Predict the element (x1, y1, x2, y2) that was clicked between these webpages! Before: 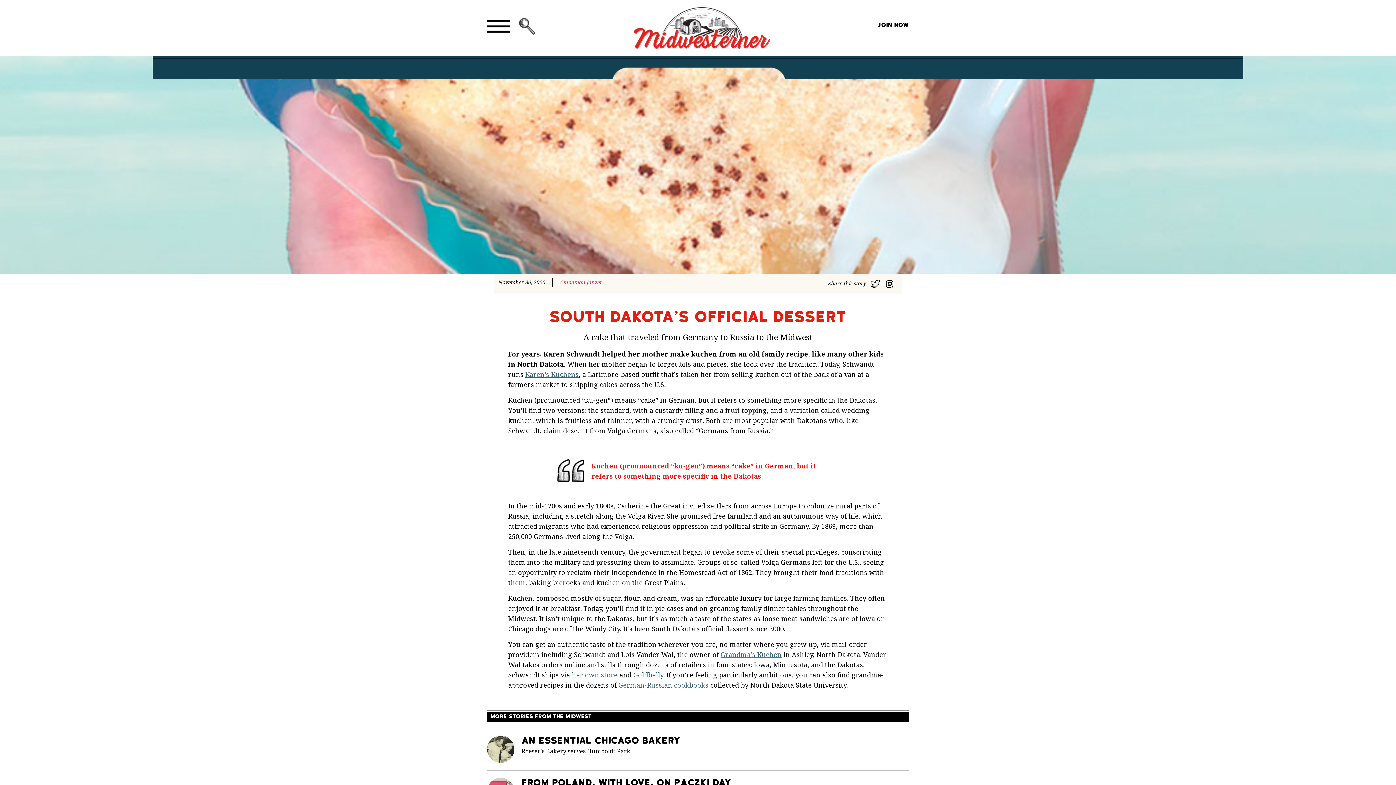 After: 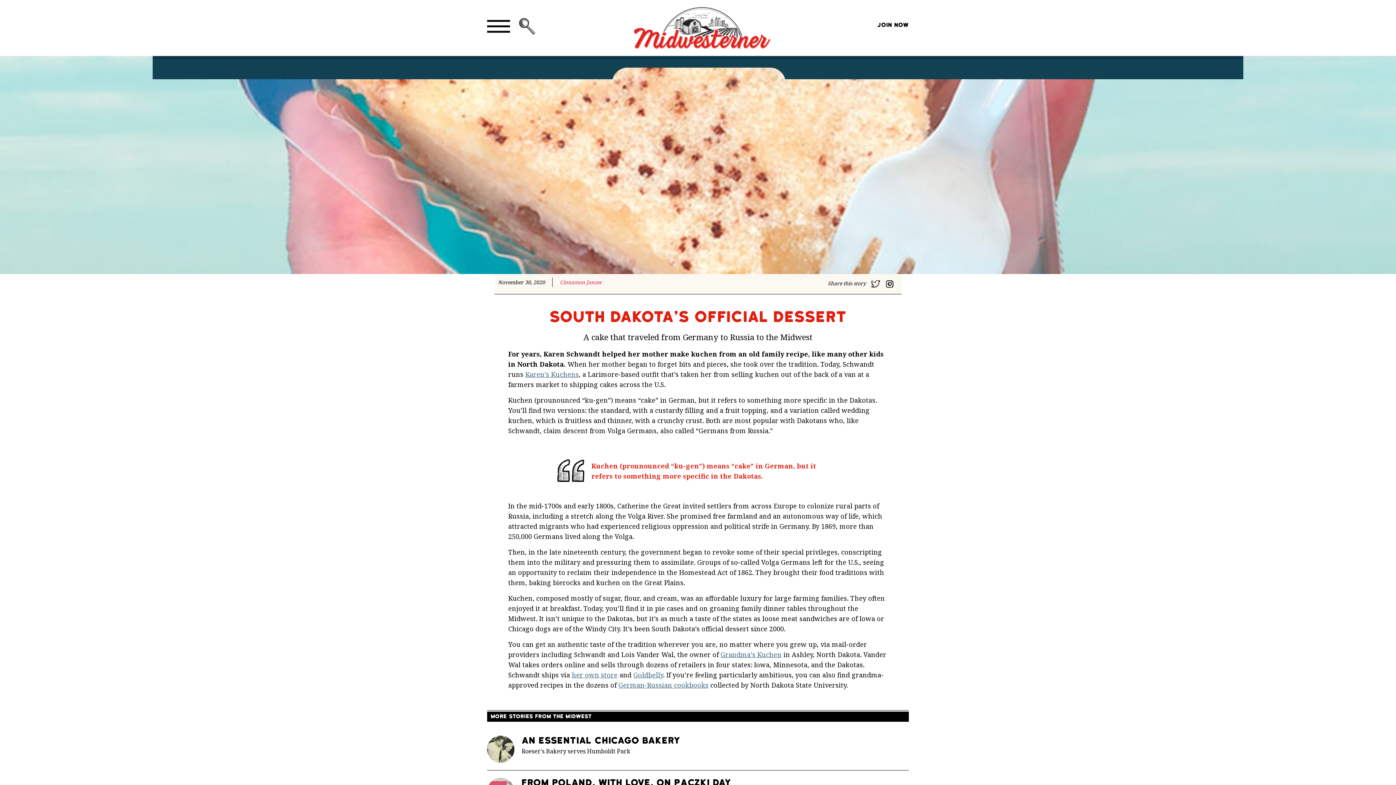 Action: bbox: (885, 280, 894, 287)